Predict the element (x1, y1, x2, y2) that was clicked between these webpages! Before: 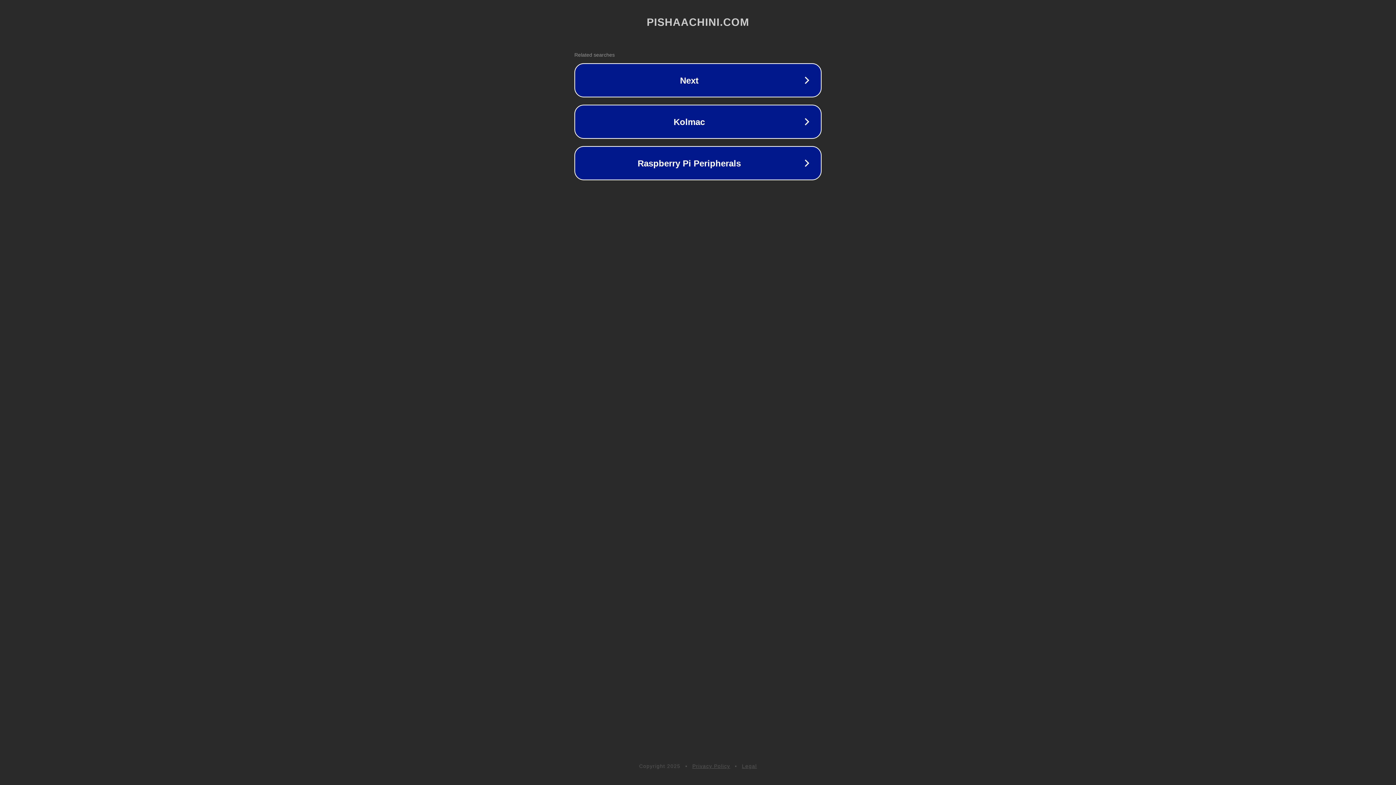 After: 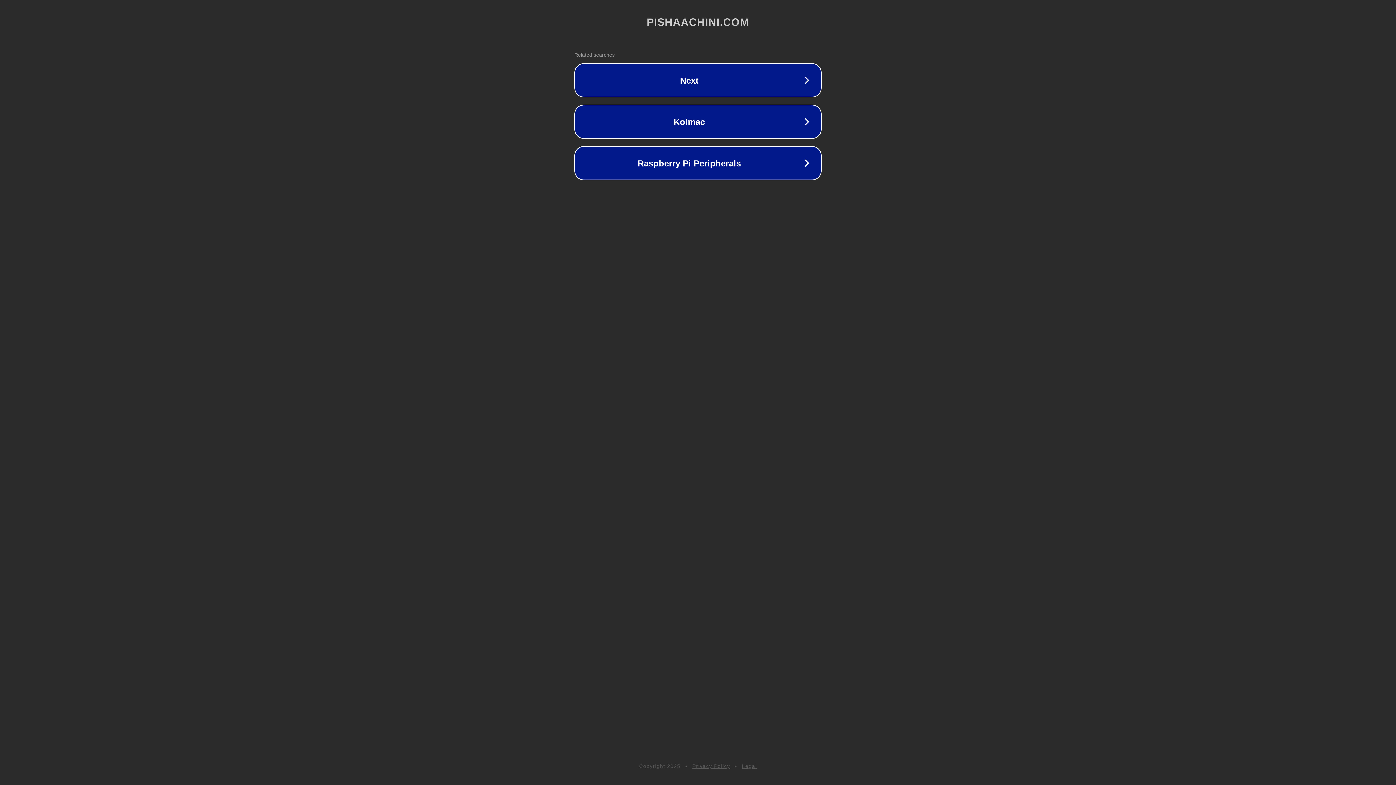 Action: label: Privacy Policy bbox: (692, 763, 730, 769)